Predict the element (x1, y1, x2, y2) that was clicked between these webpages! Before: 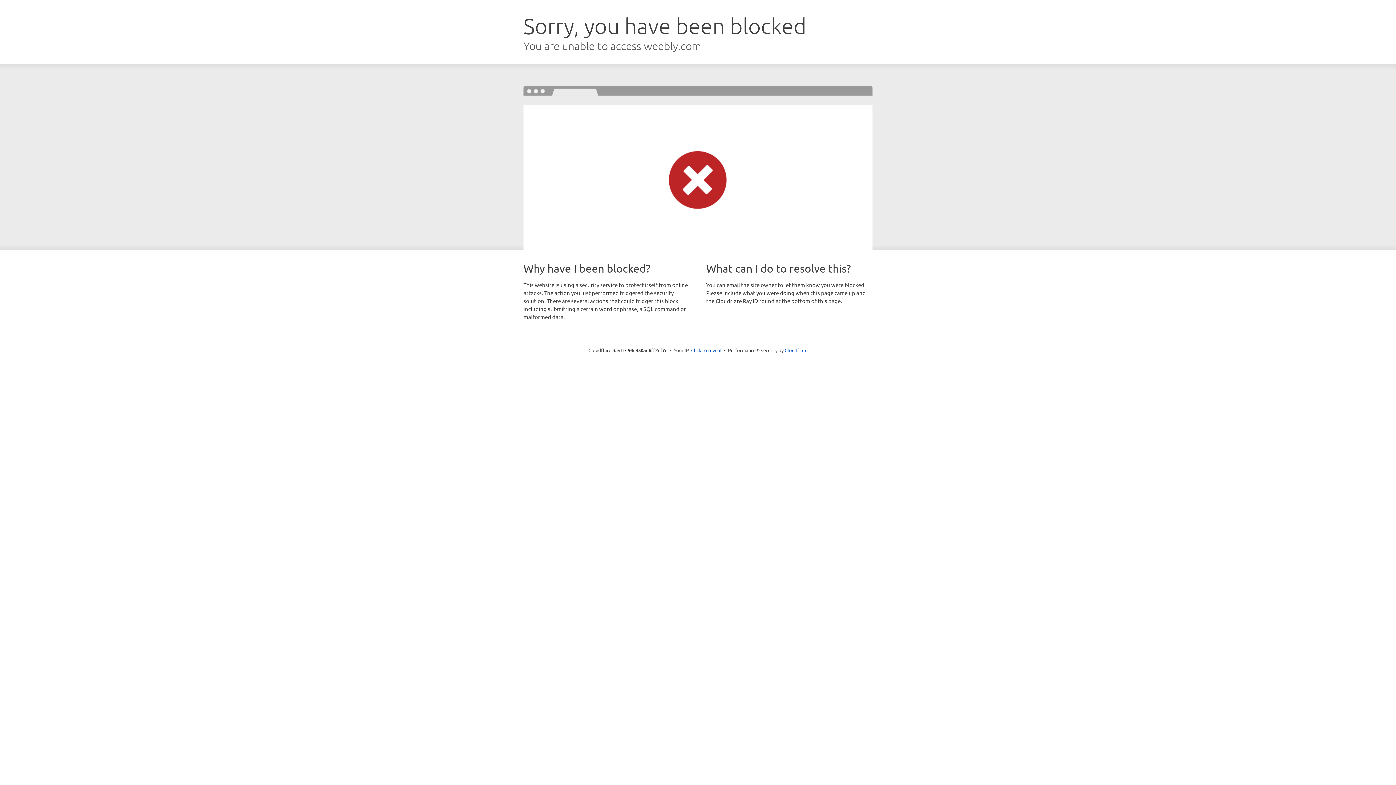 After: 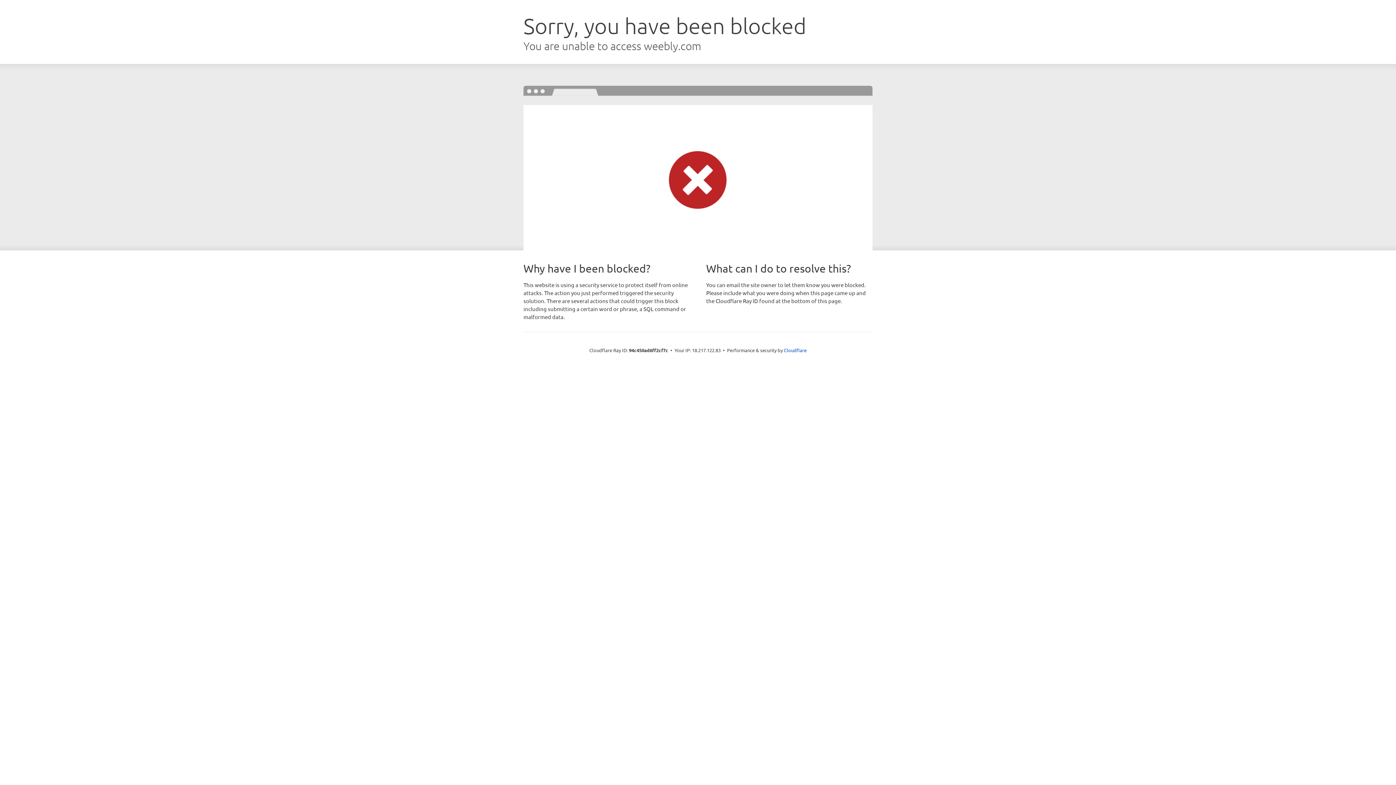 Action: bbox: (691, 346, 721, 353) label: Click to reveal